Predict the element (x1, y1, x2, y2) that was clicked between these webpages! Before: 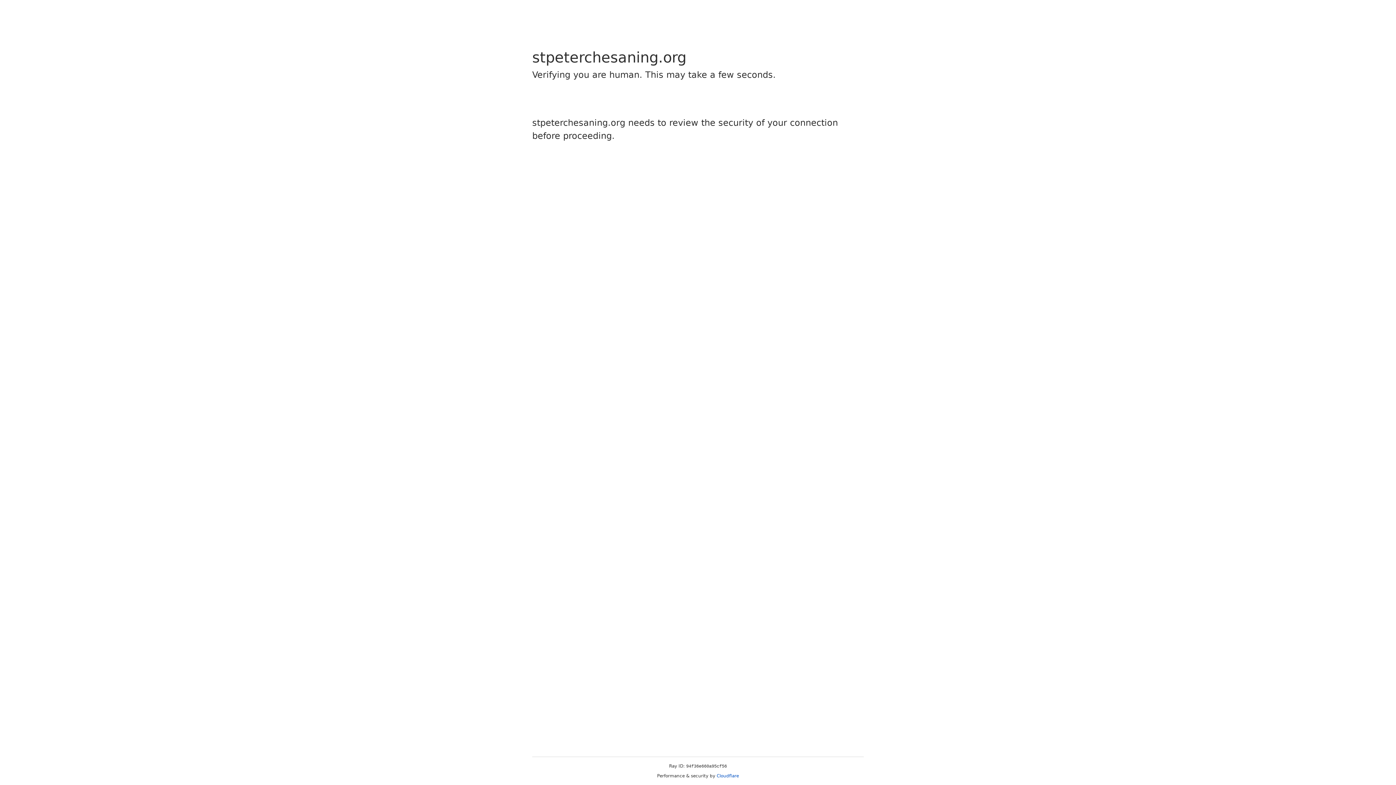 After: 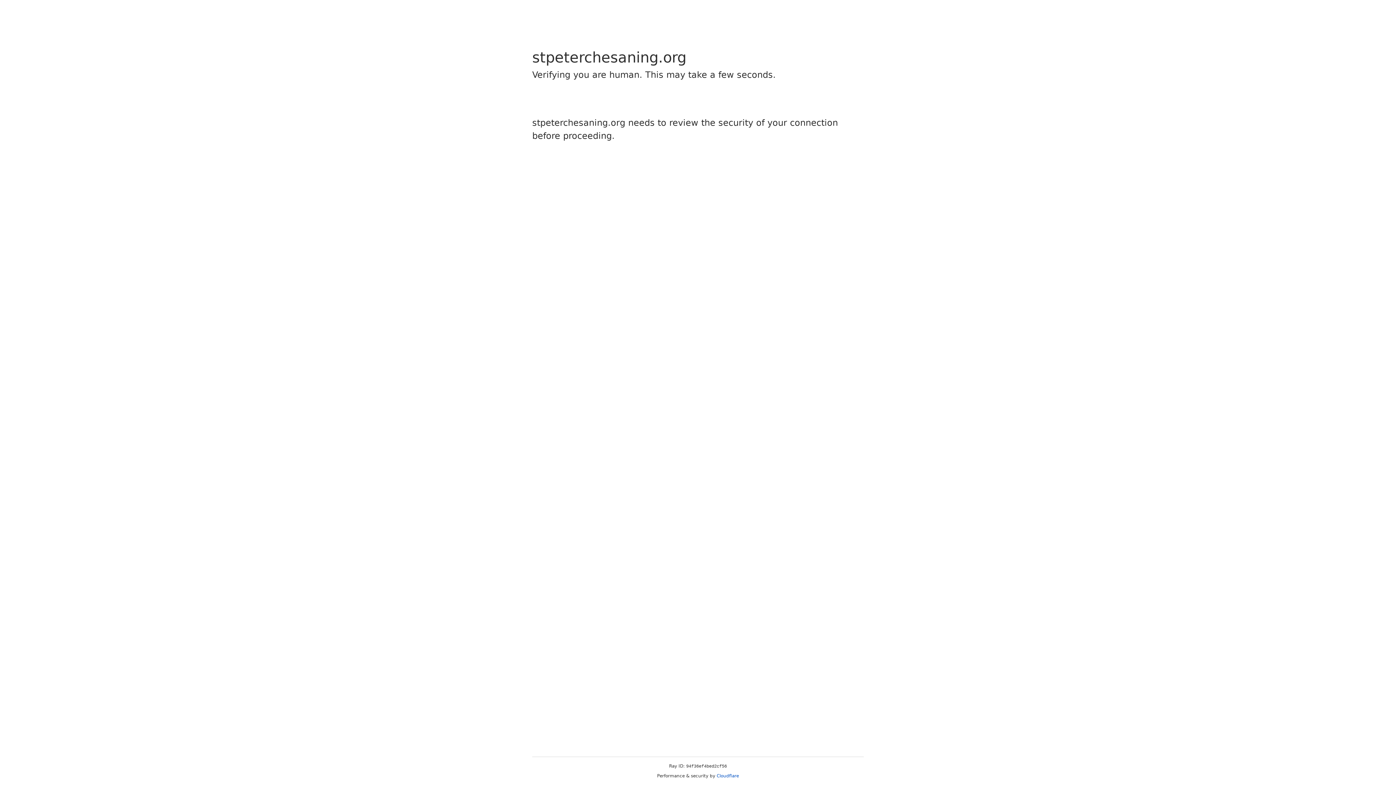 Action: bbox: (716, 773, 739, 778) label: Cloudflare